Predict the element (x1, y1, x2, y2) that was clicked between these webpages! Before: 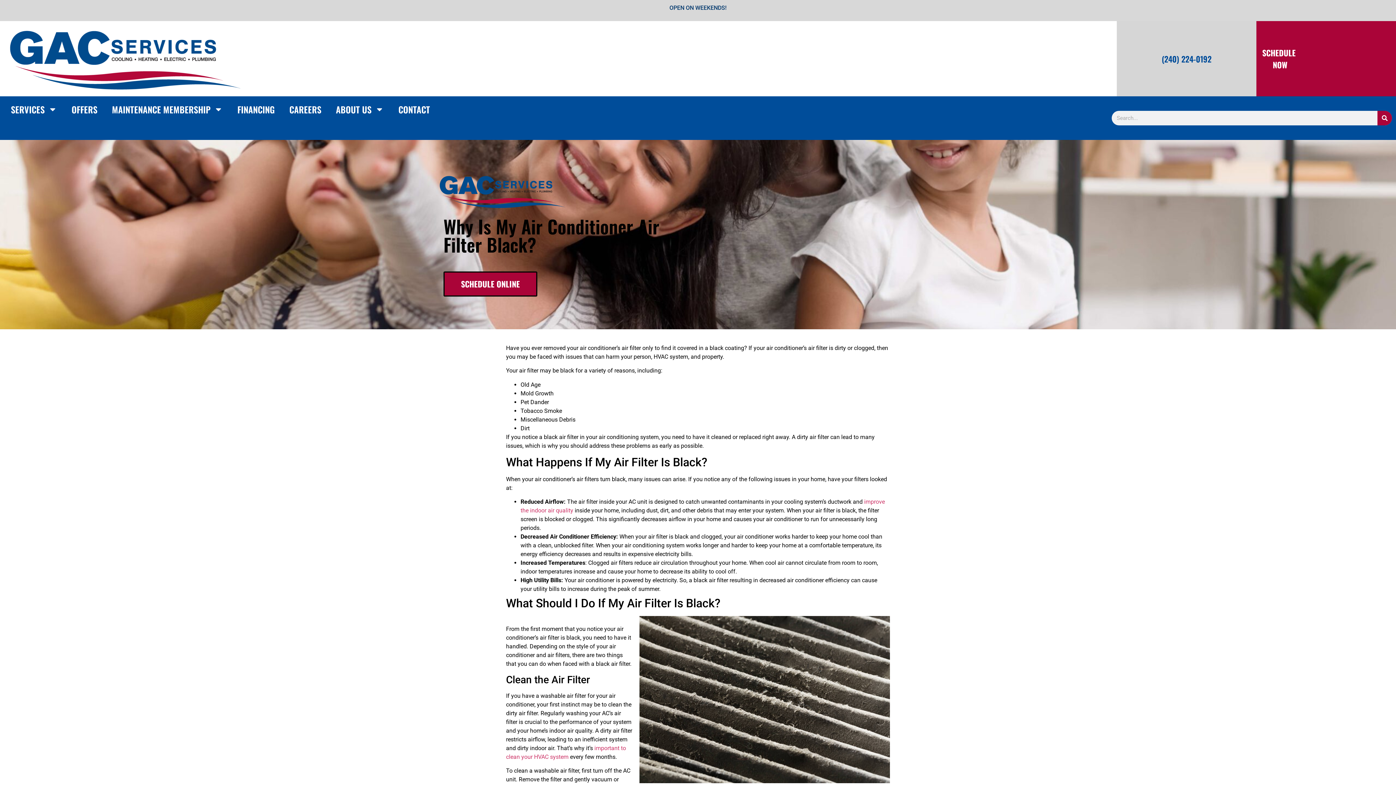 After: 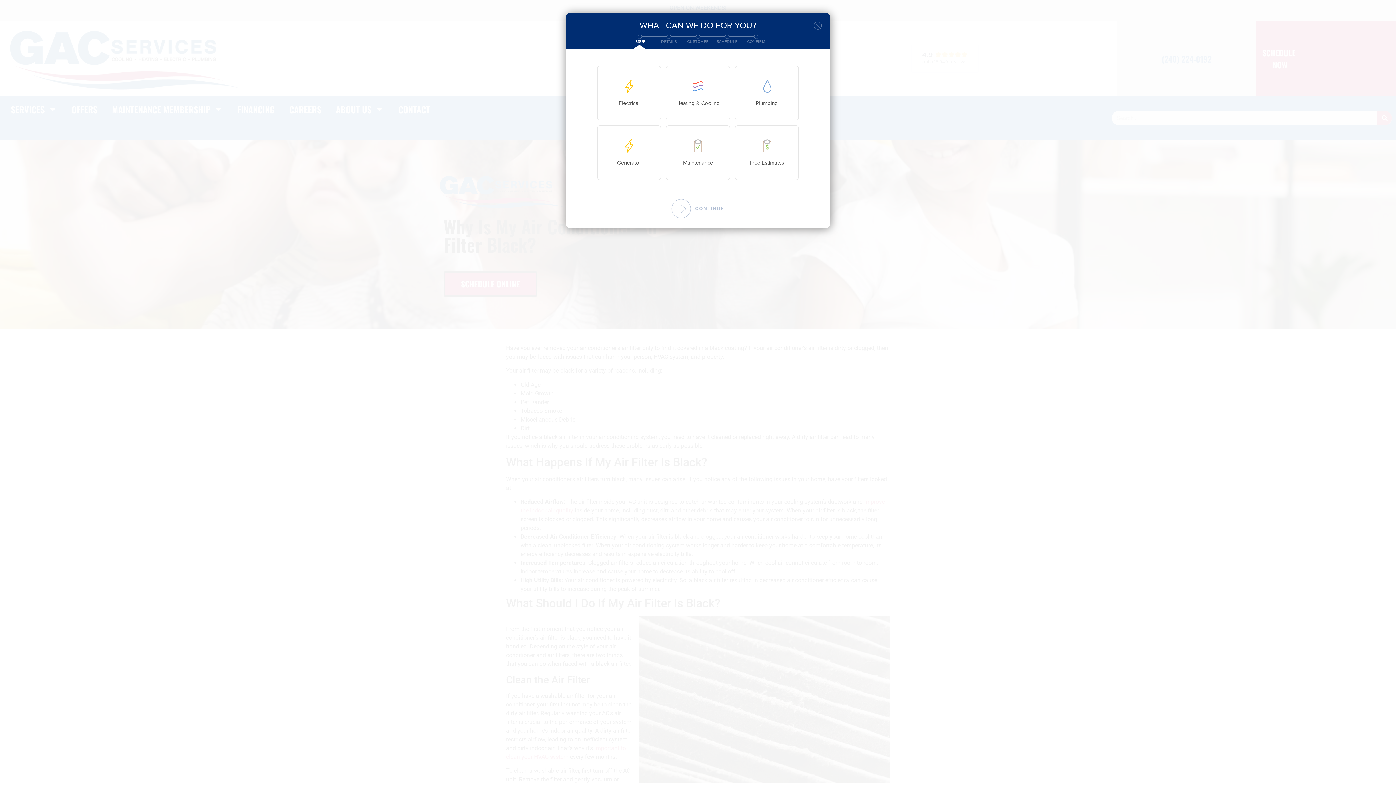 Action: bbox: (443, 271, 537, 296) label: SCHEDULE ONLINE